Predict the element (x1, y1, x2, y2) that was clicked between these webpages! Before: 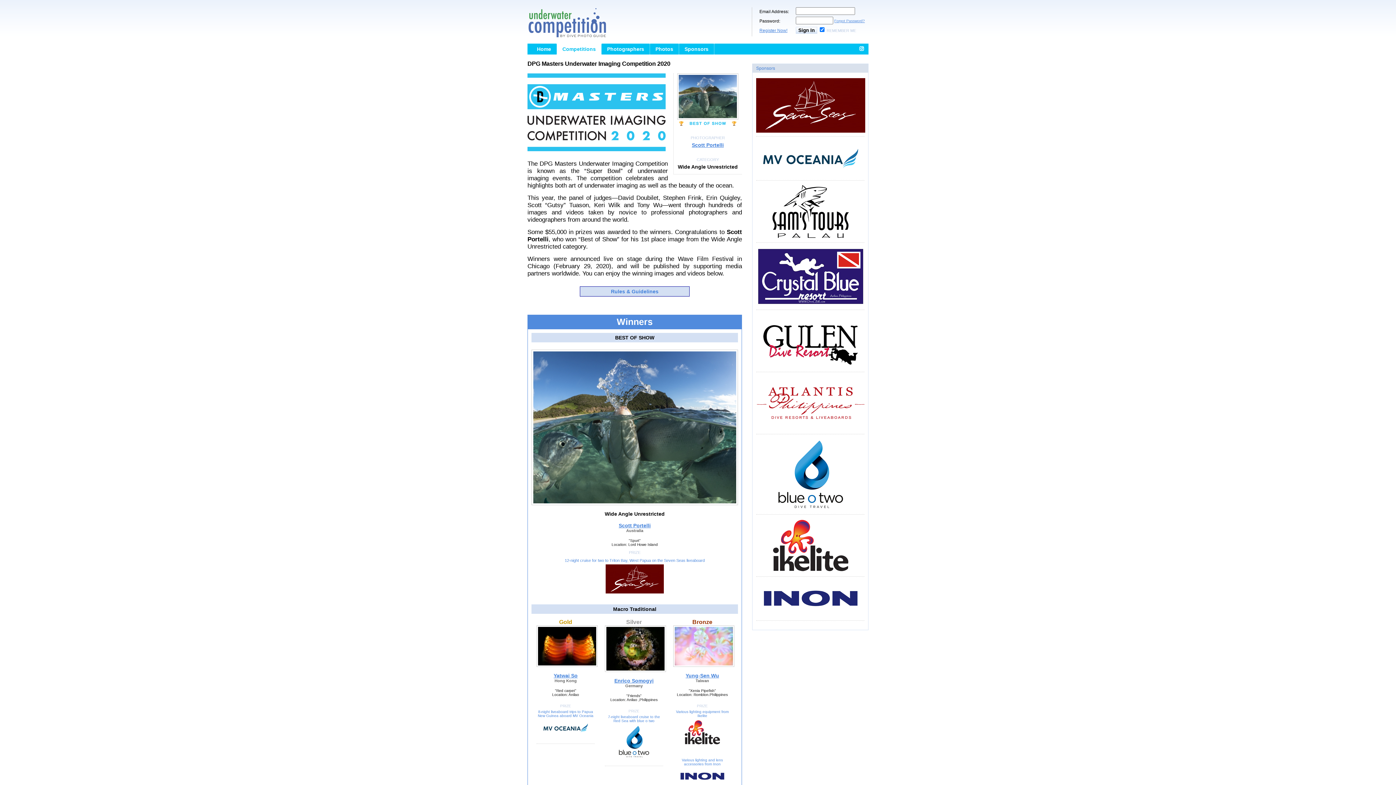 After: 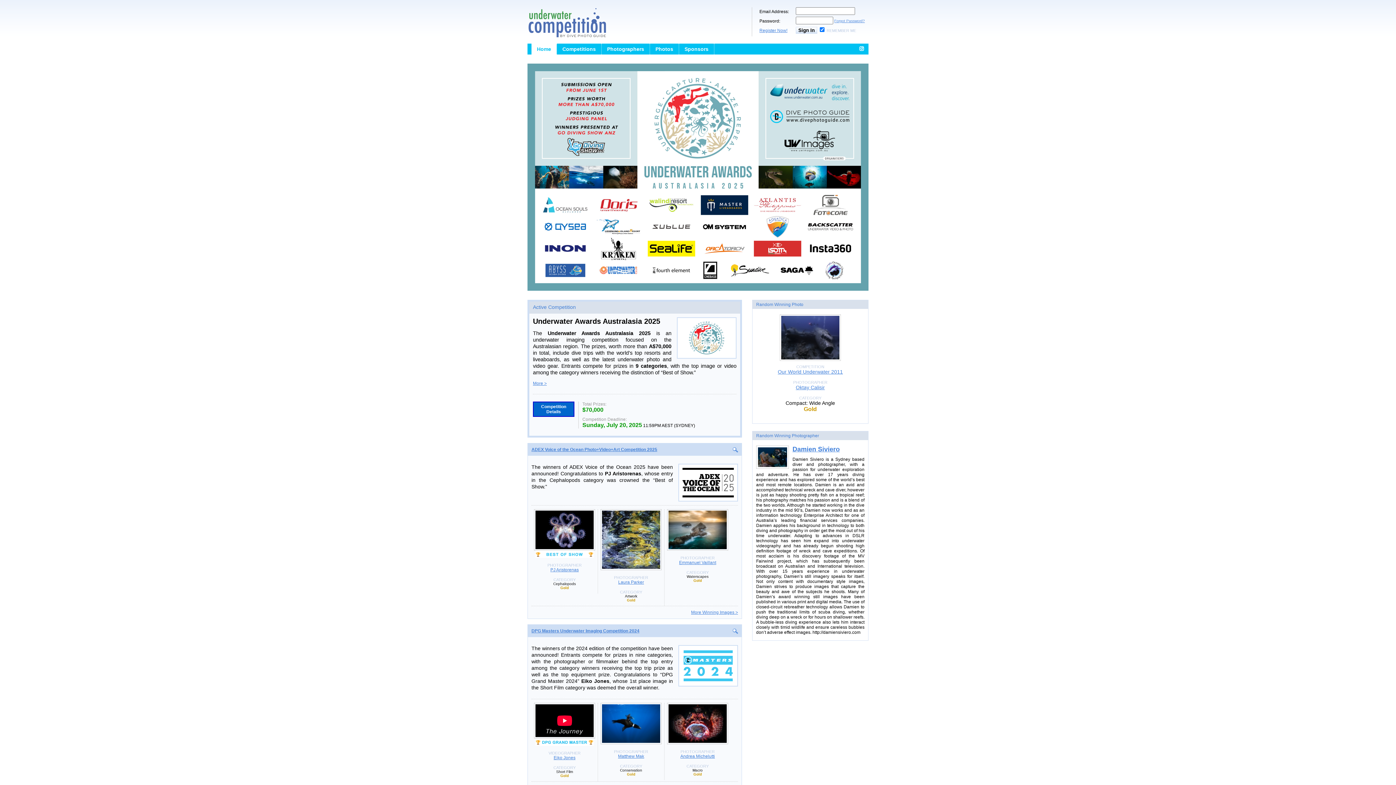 Action: label: Home bbox: (531, 43, 556, 54)